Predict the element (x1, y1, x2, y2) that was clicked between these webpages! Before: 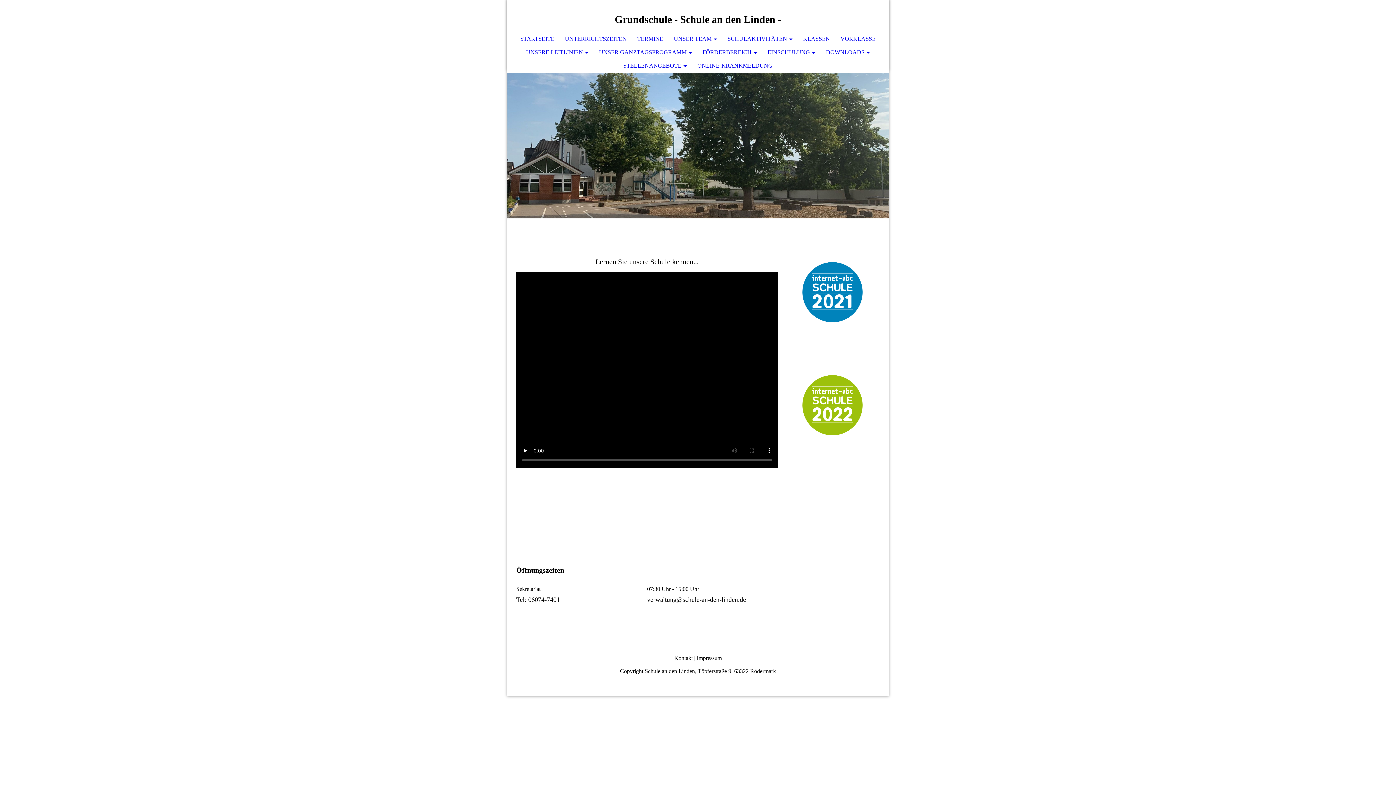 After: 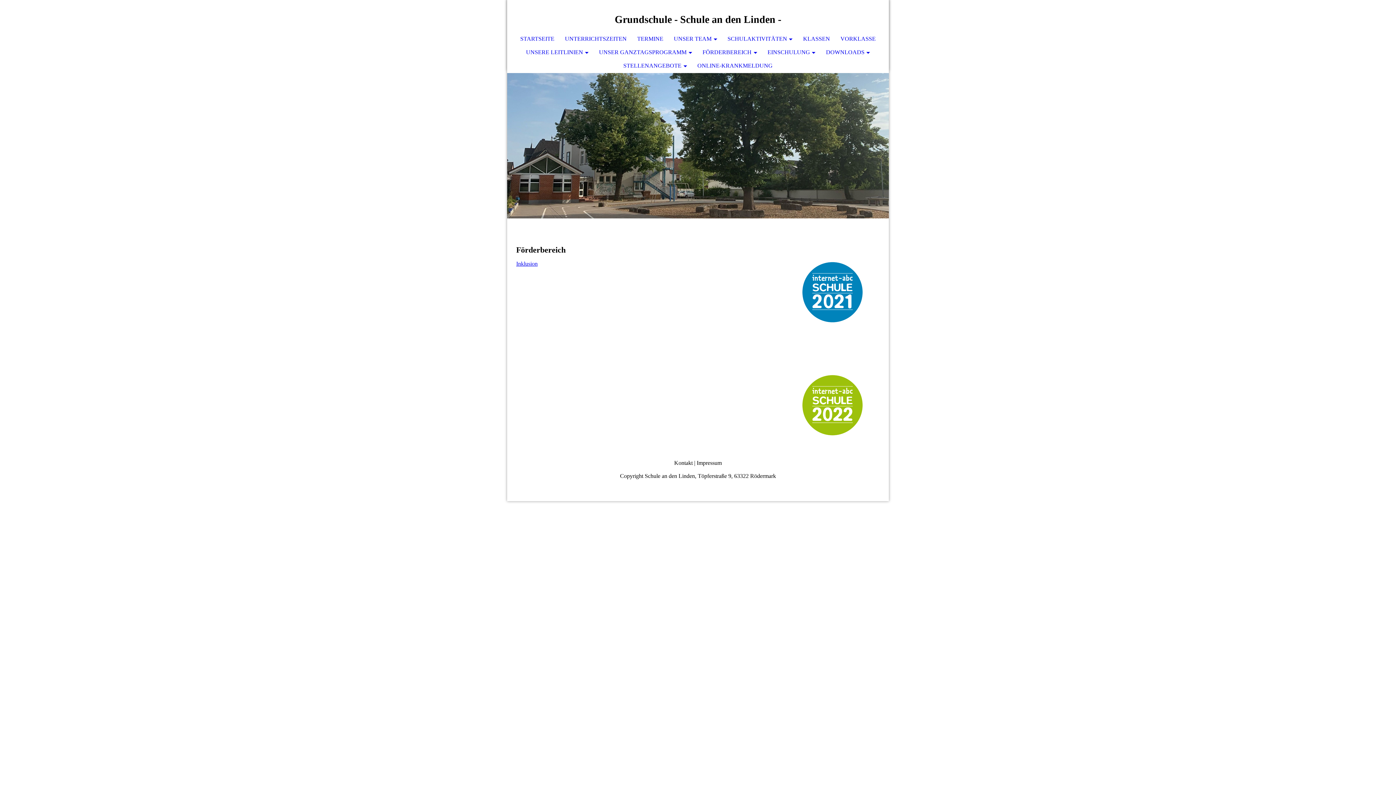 Action: label: FÖRDERBEREICH bbox: (697, 46, 762, 58)